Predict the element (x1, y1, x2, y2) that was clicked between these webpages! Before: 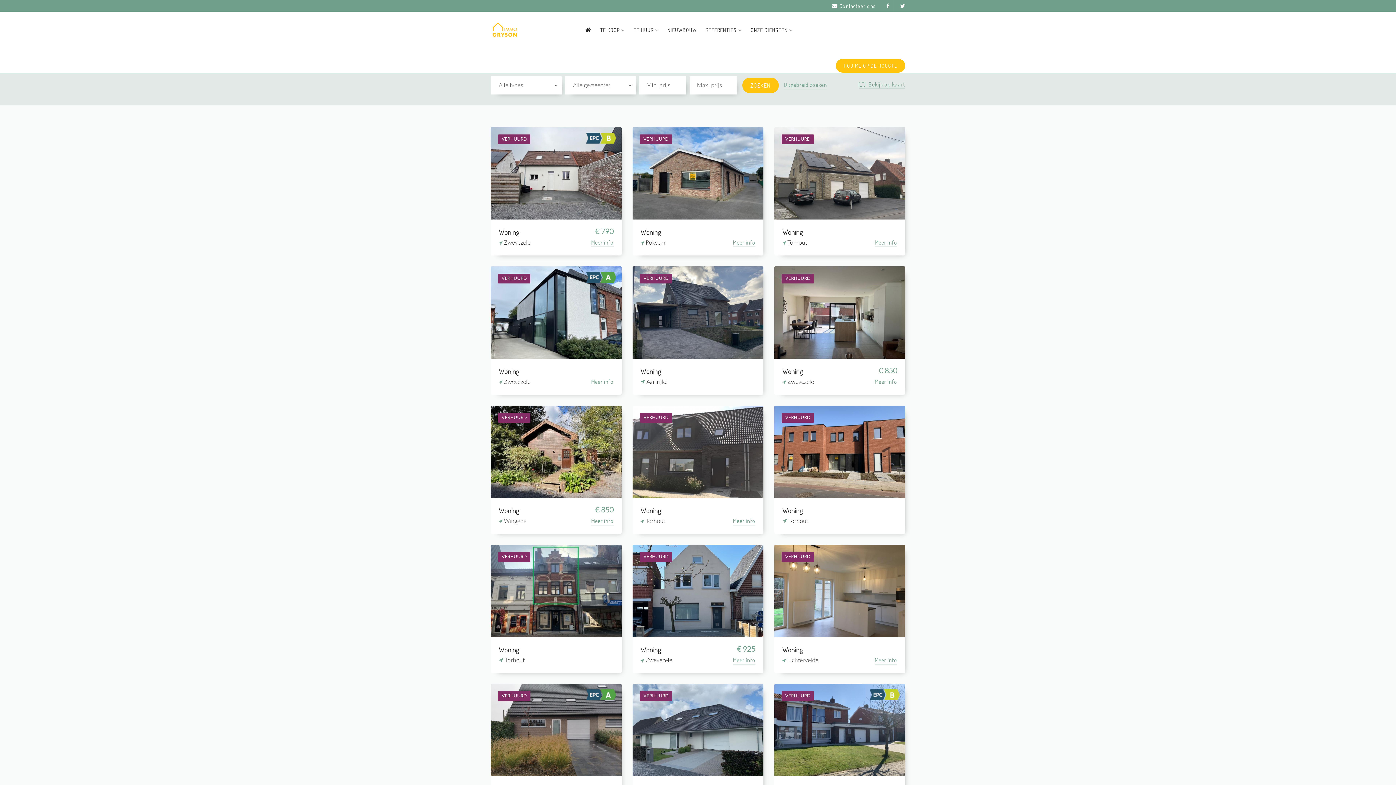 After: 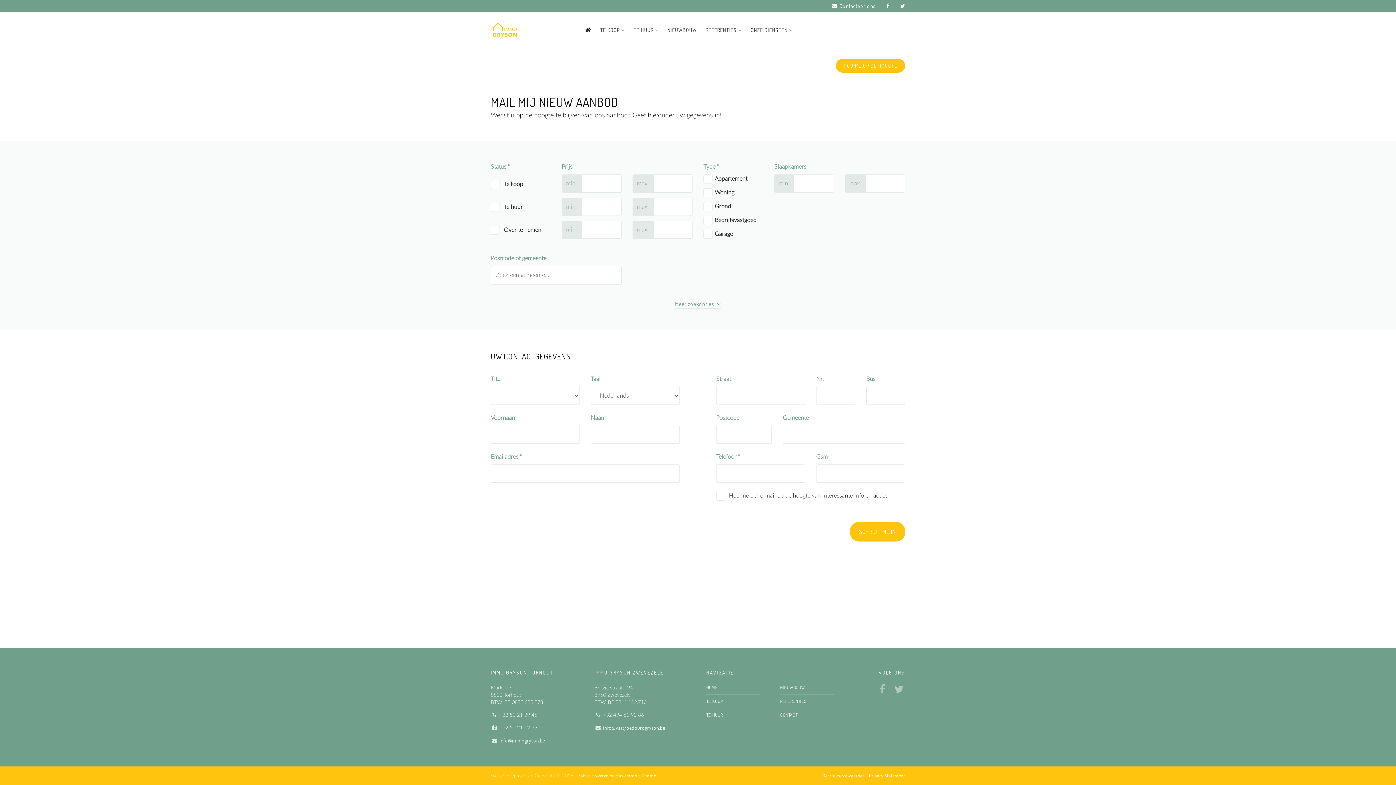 Action: label: HOU ME OP DE HOOGTE bbox: (836, 58, 905, 72)